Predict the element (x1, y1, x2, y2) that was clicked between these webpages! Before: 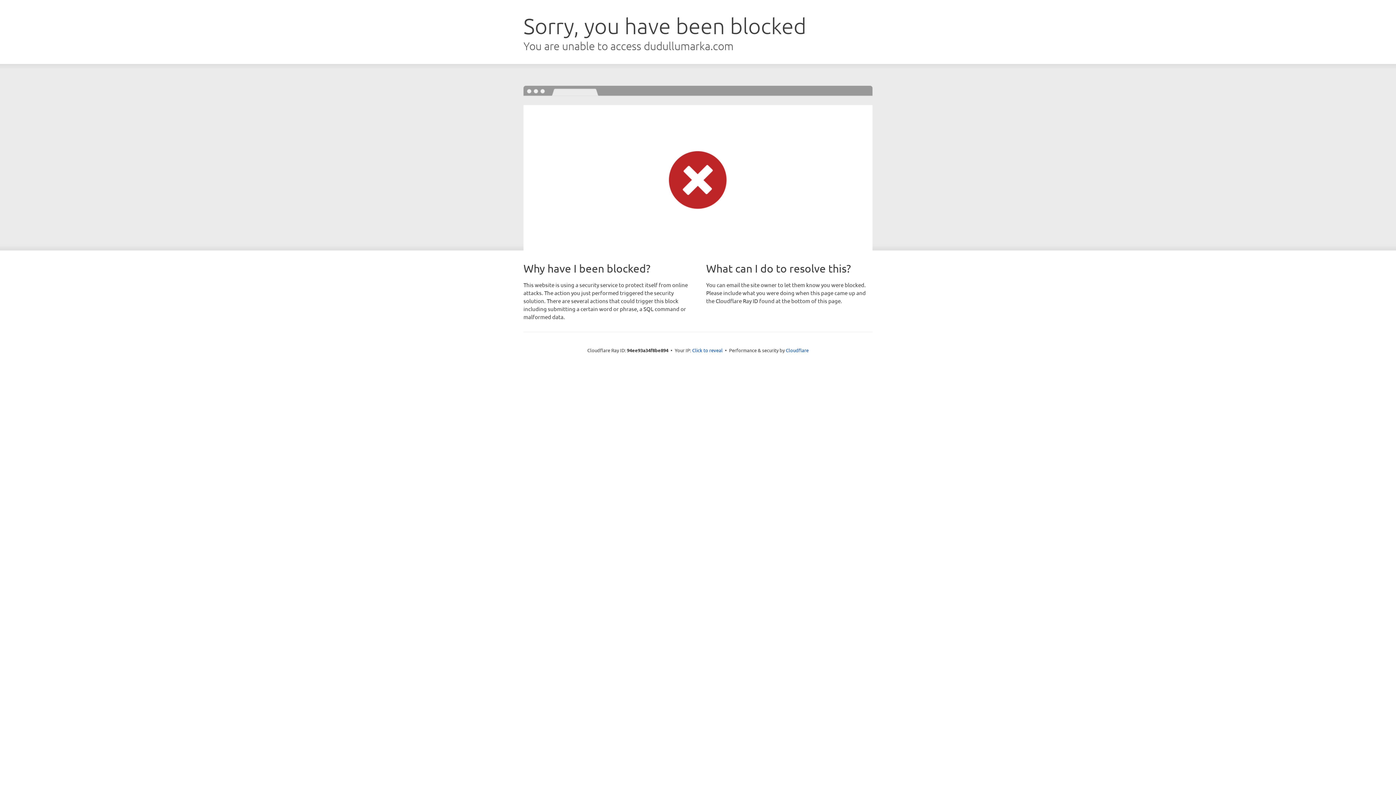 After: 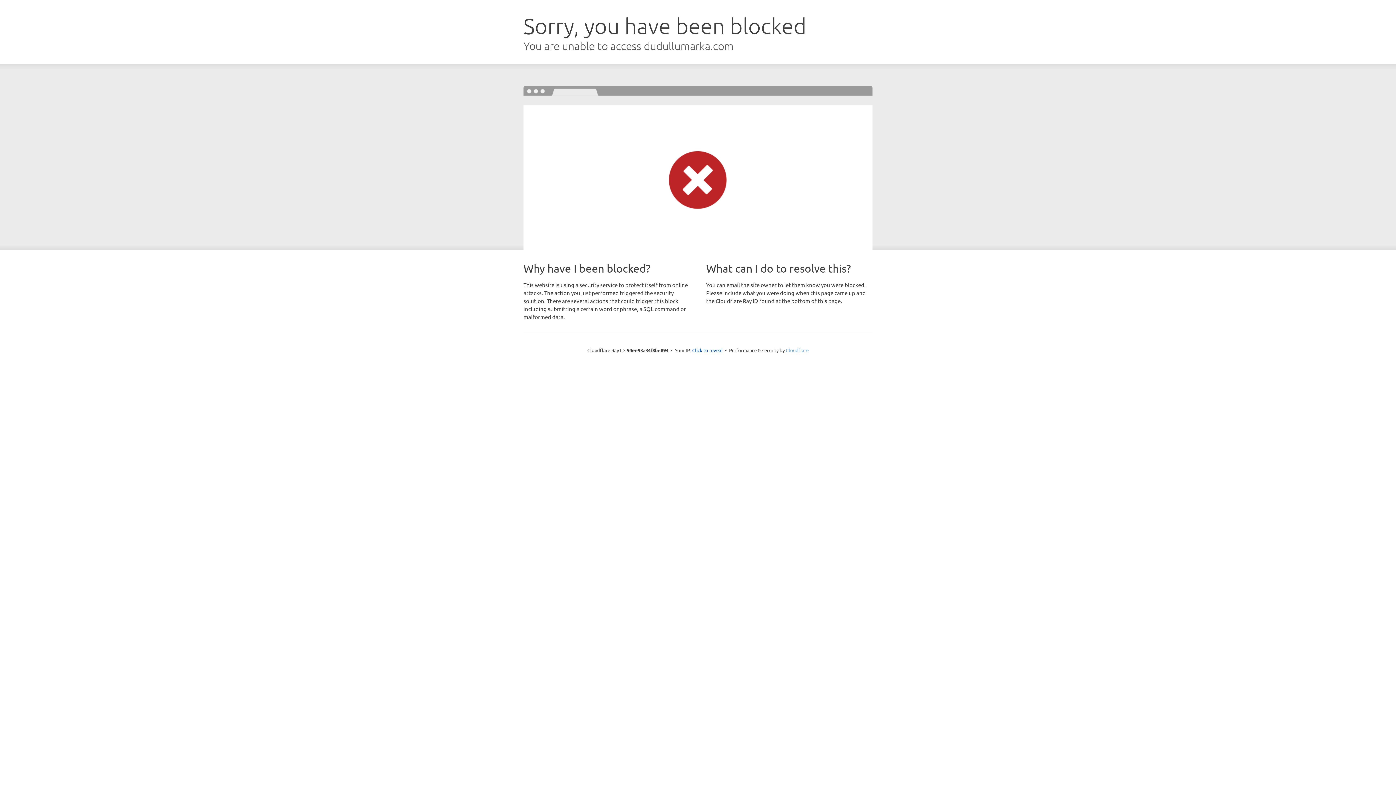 Action: bbox: (786, 347, 808, 353) label: Cloudflare